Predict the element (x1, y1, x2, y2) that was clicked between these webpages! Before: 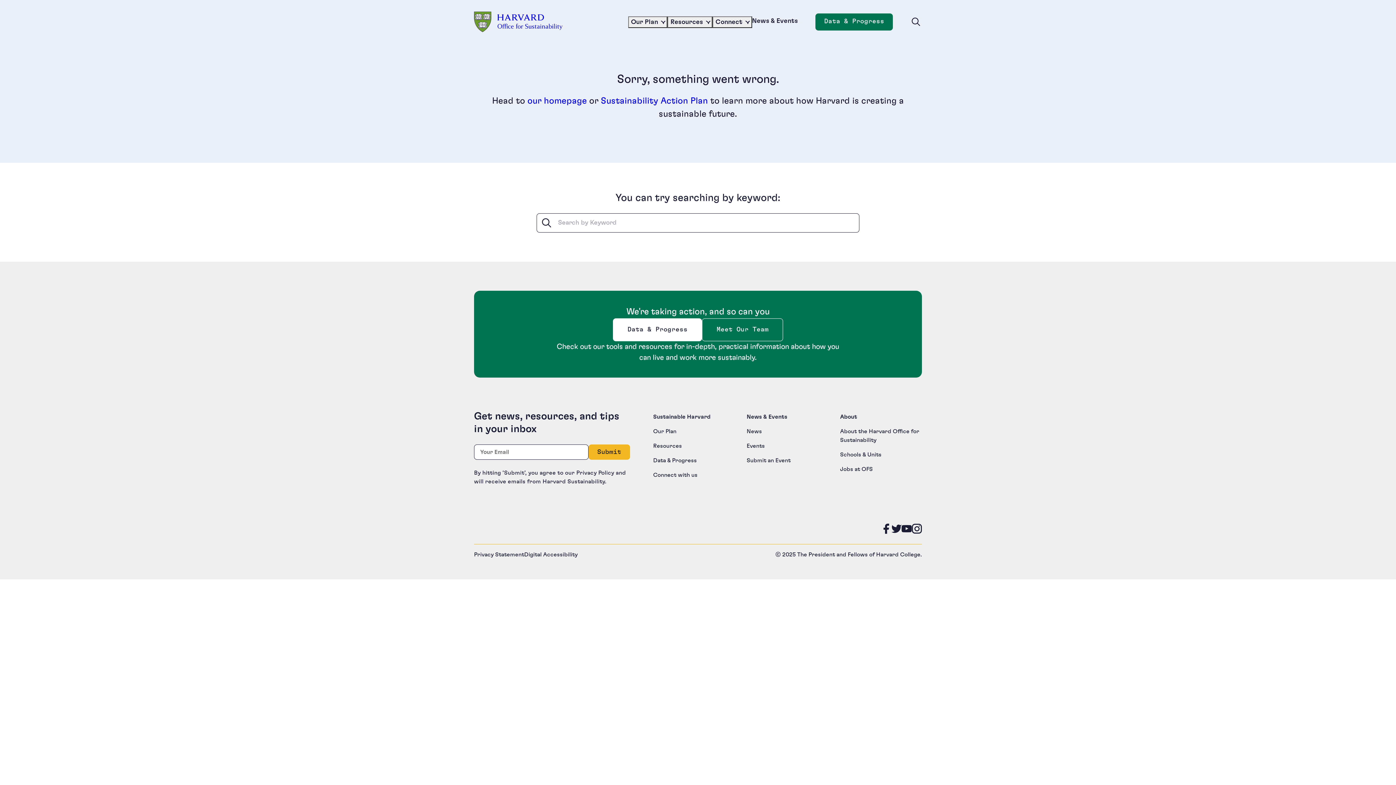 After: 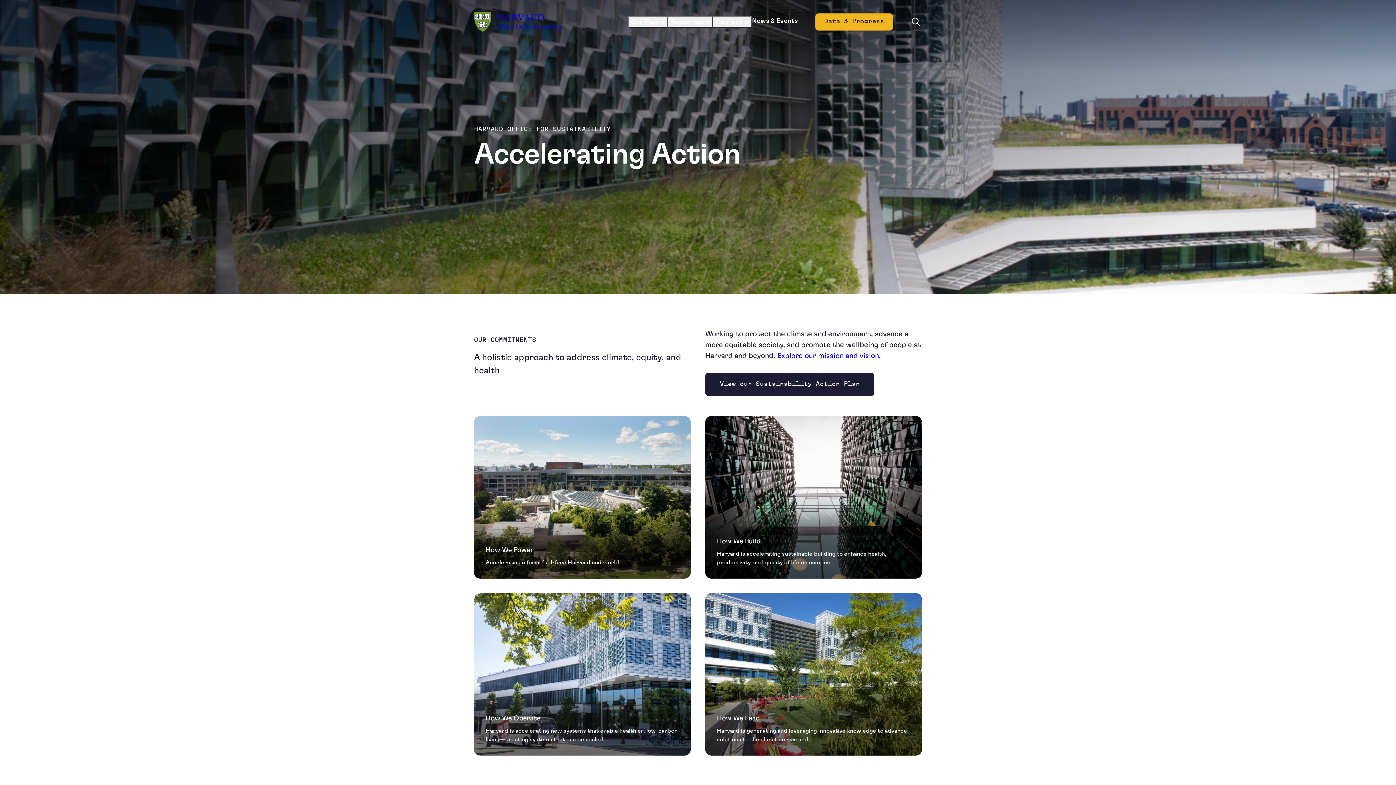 Action: bbox: (474, 5, 562, 38)